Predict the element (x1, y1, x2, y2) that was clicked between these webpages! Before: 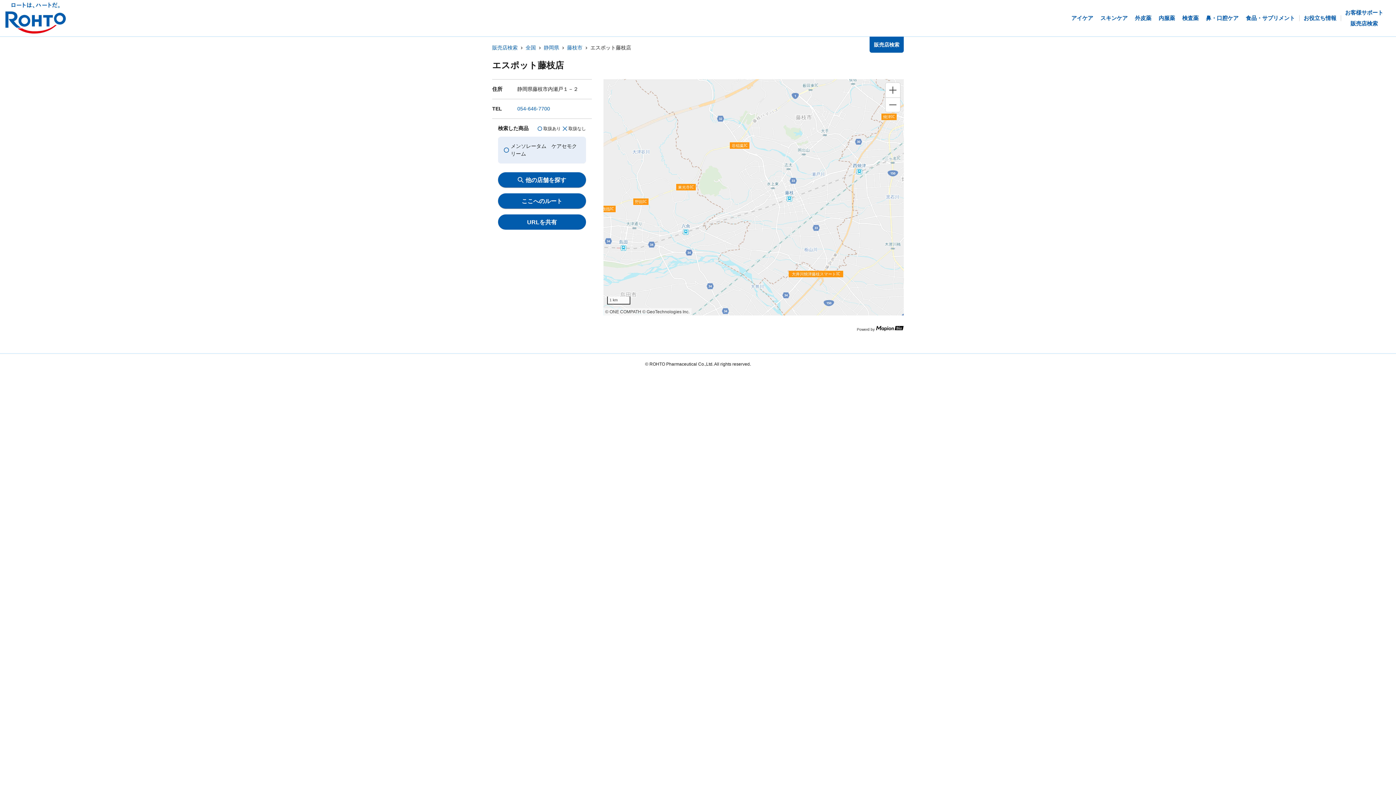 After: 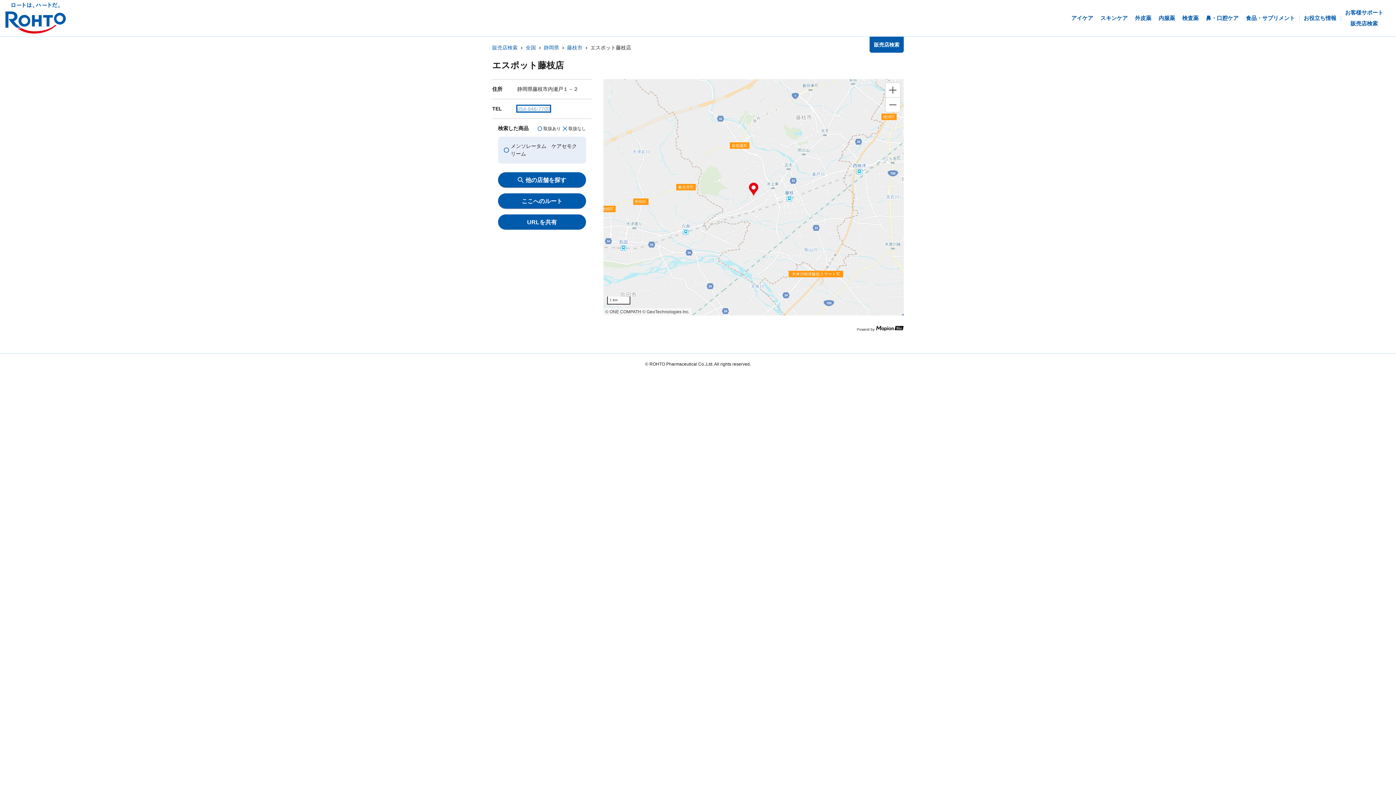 Action: label: 054-646-7700 bbox: (517, 105, 550, 111)